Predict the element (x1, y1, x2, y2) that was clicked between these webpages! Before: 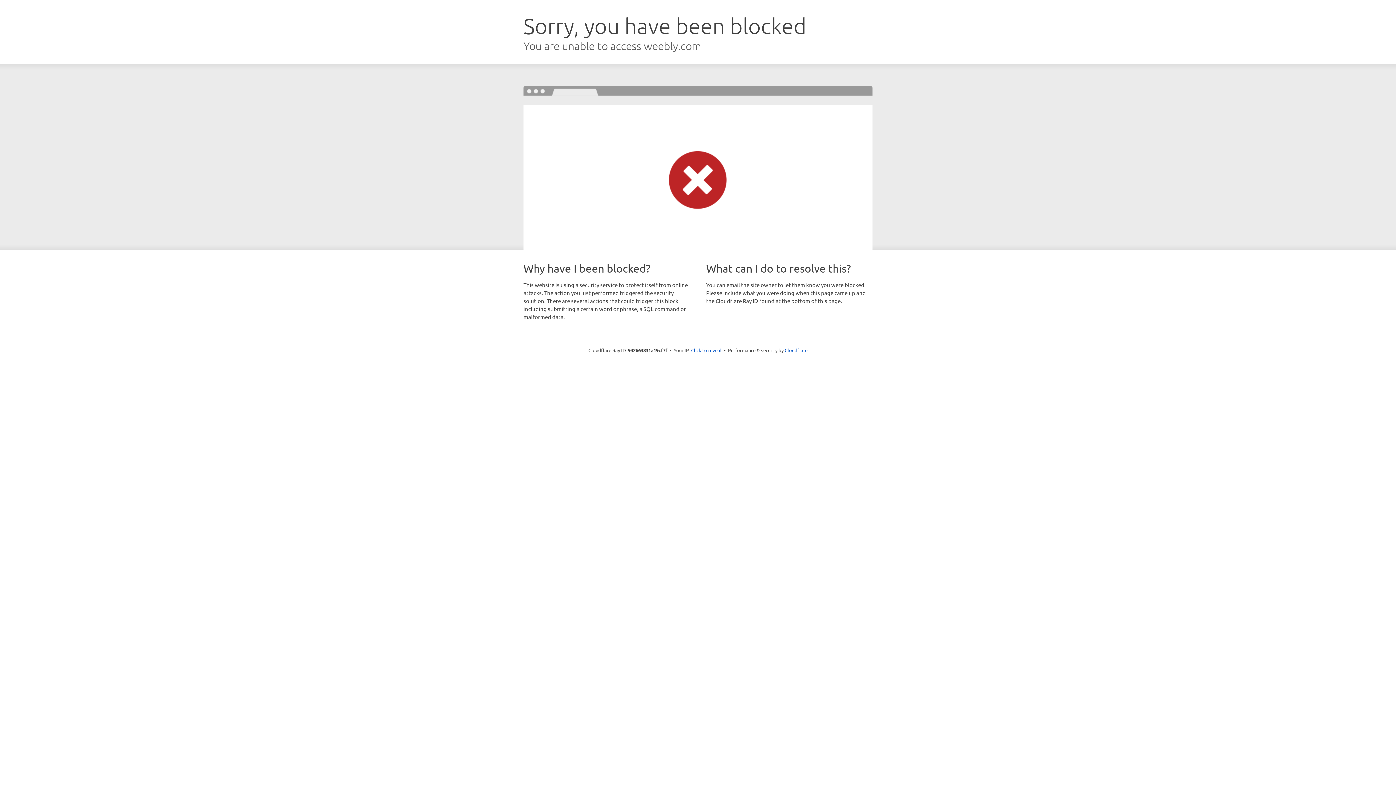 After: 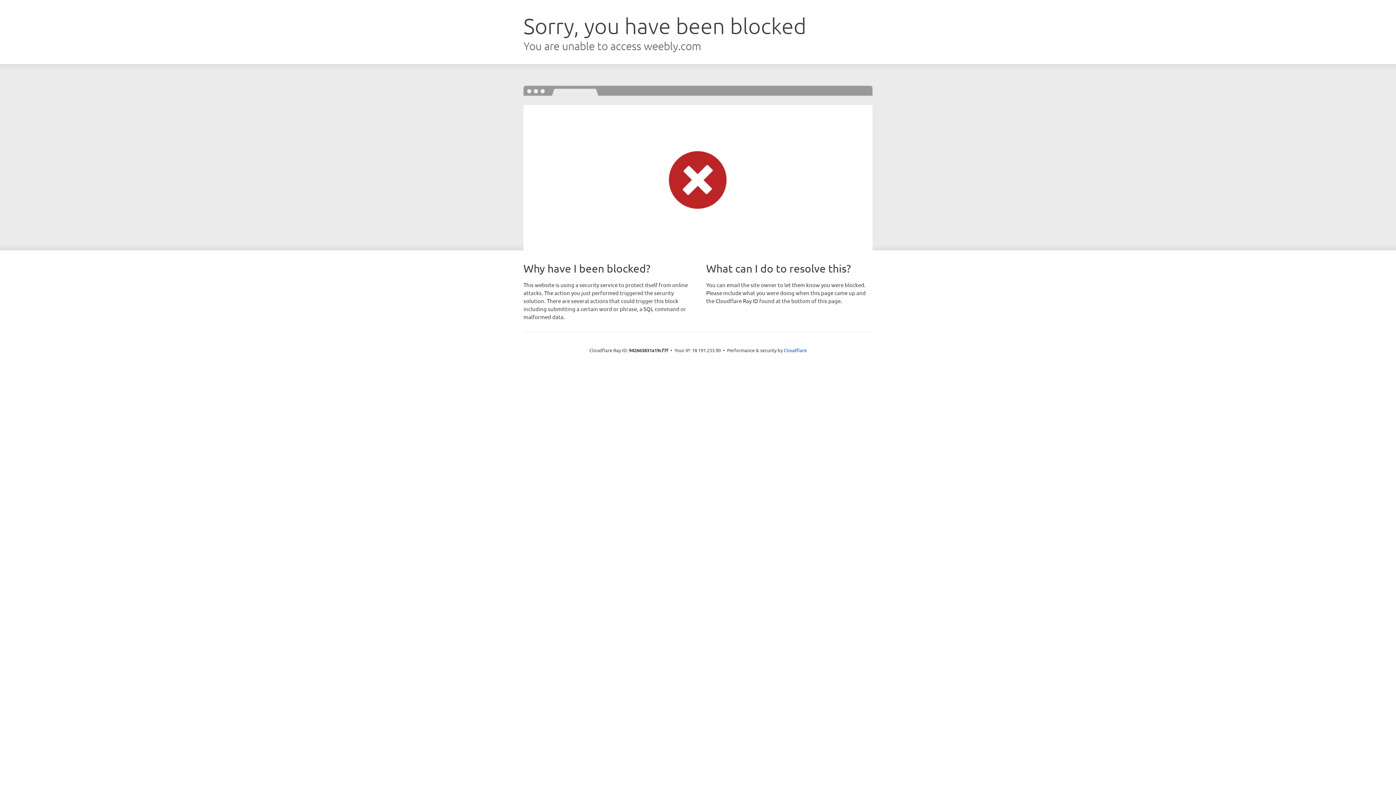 Action: bbox: (691, 346, 721, 353) label: Click to reveal